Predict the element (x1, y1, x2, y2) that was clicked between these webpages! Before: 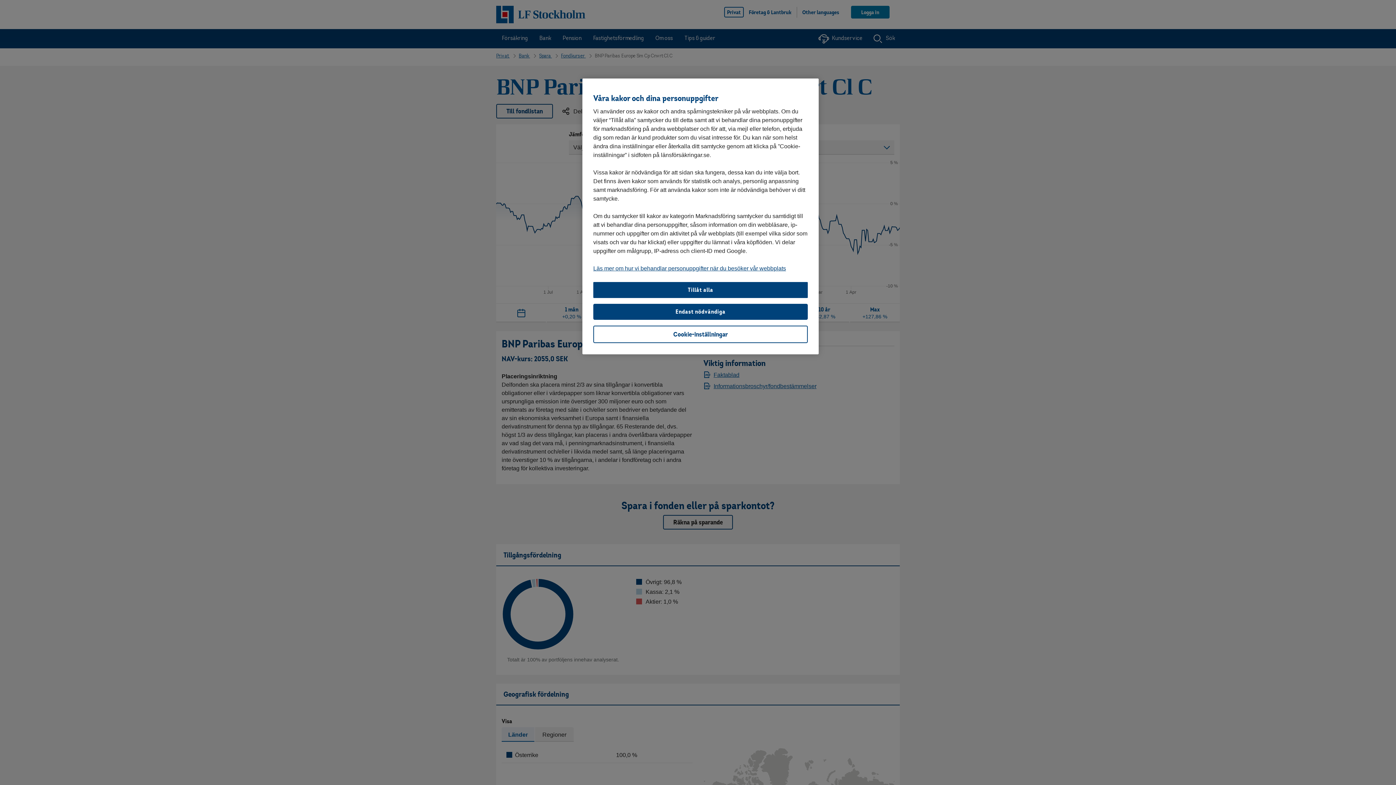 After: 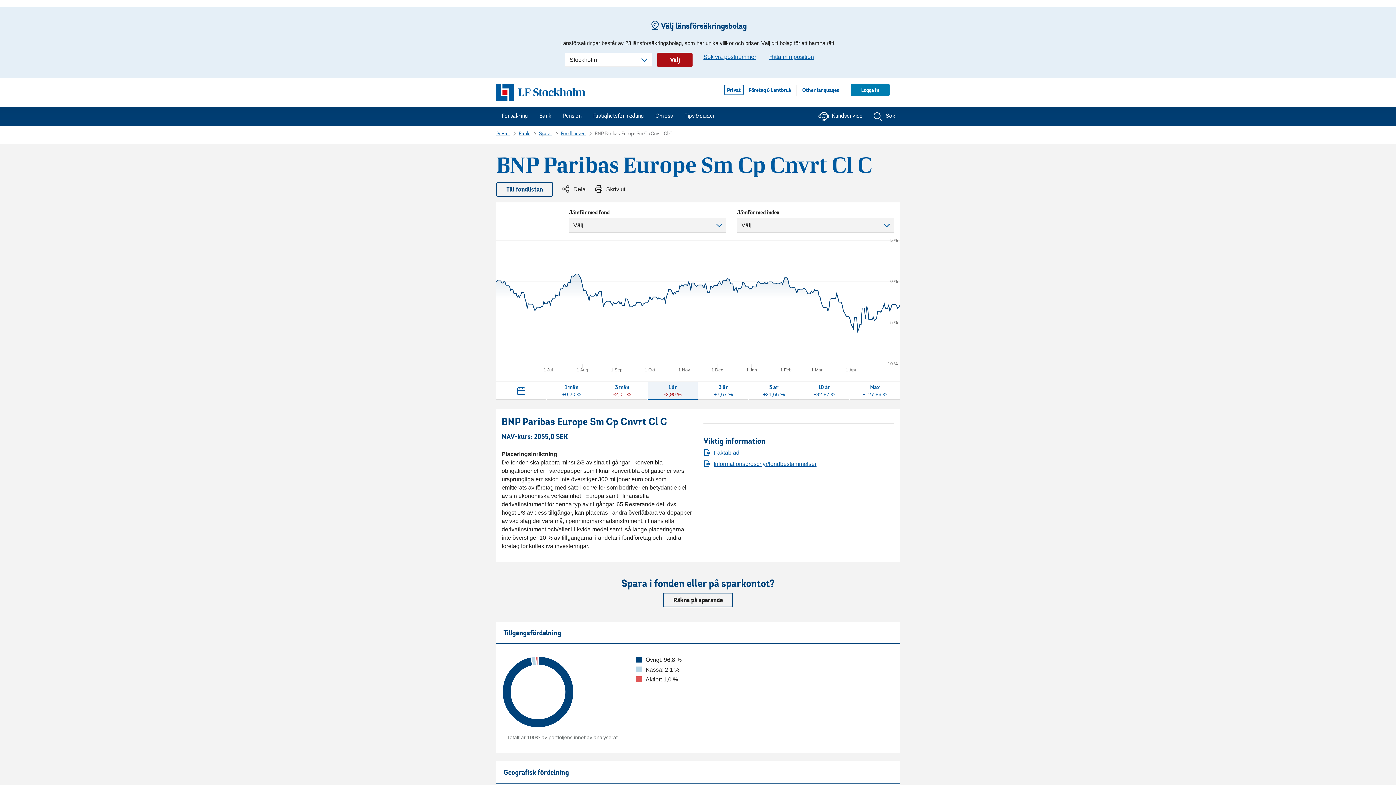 Action: label: Tillåt alla bbox: (593, 282, 808, 298)